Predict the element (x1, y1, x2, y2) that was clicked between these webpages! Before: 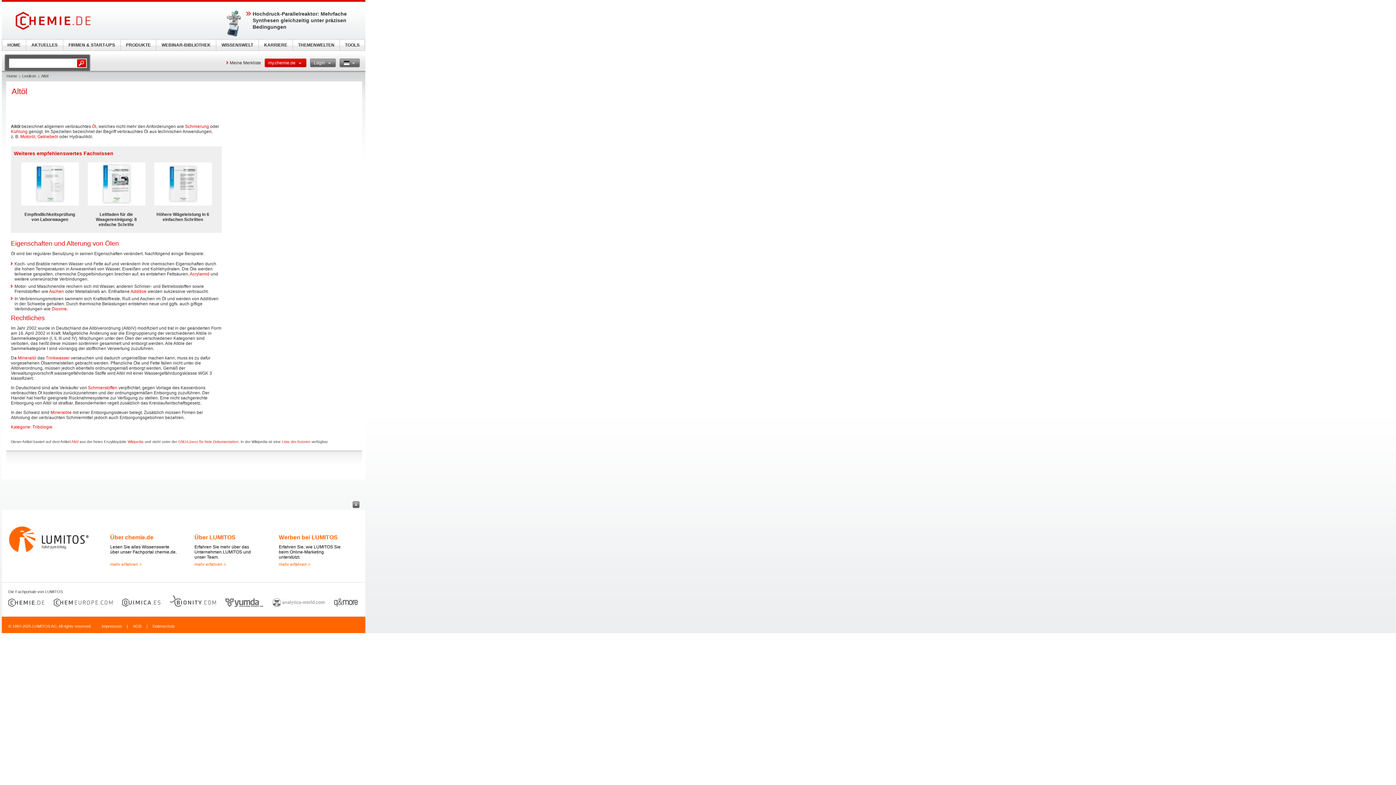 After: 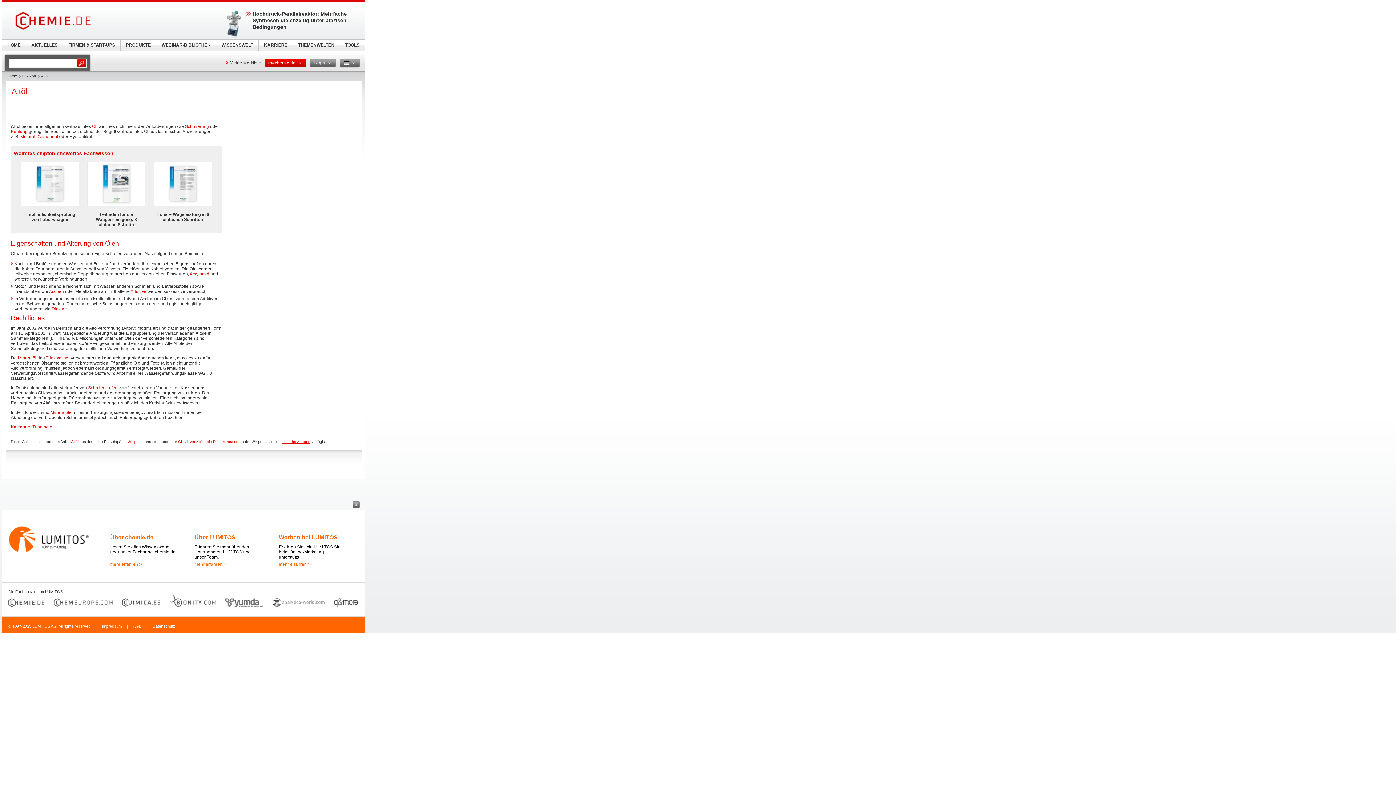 Action: label: Liste der Autoren bbox: (281, 440, 310, 444)